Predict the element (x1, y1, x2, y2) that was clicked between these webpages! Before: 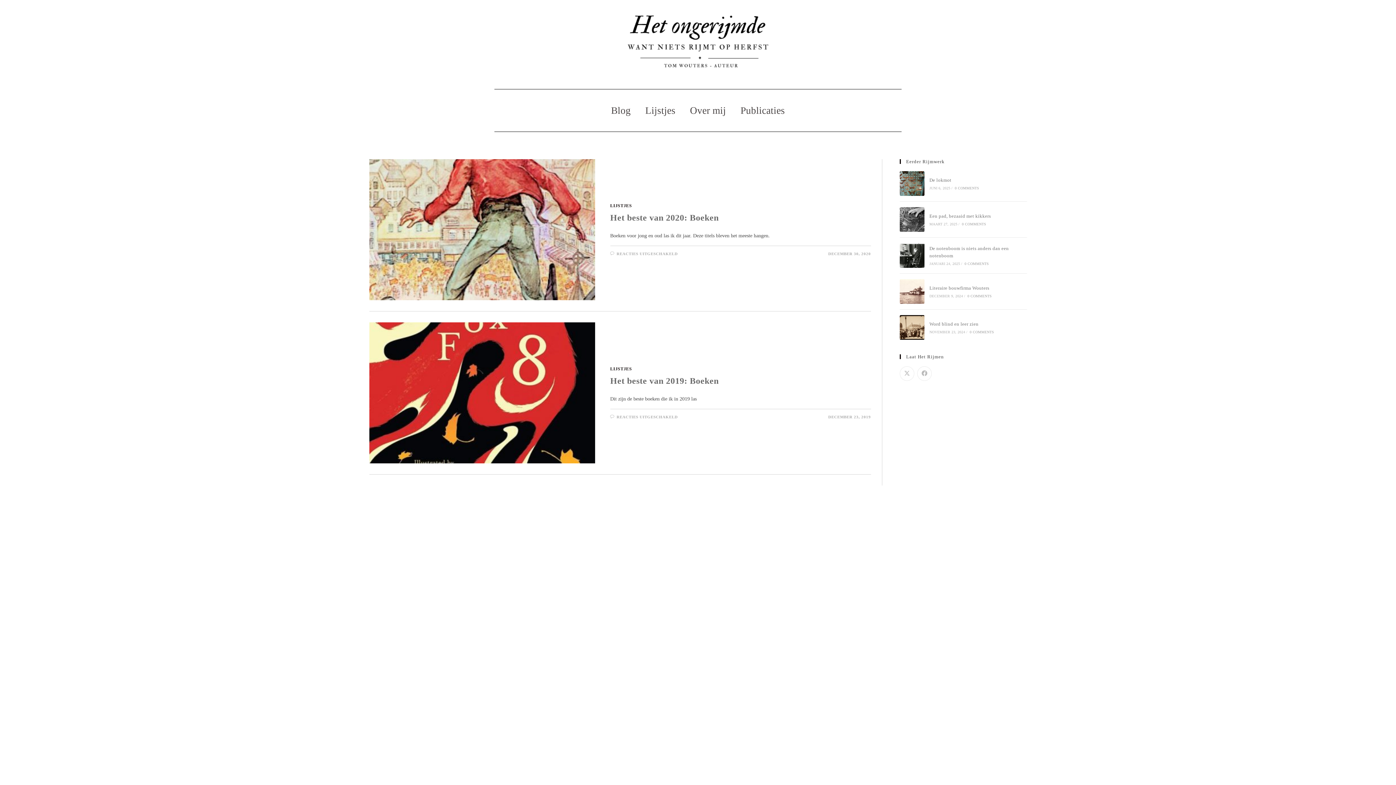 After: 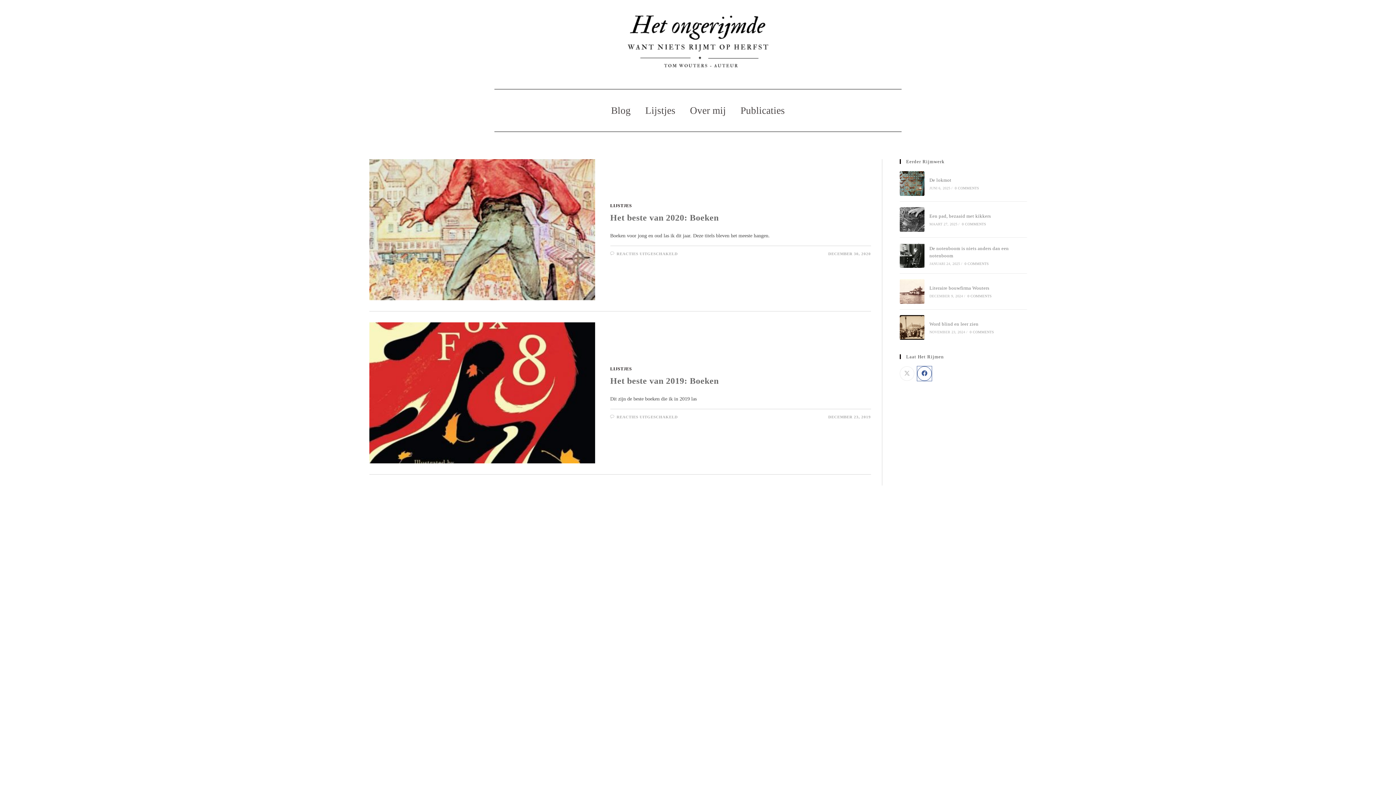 Action: bbox: (917, 366, 931, 381)